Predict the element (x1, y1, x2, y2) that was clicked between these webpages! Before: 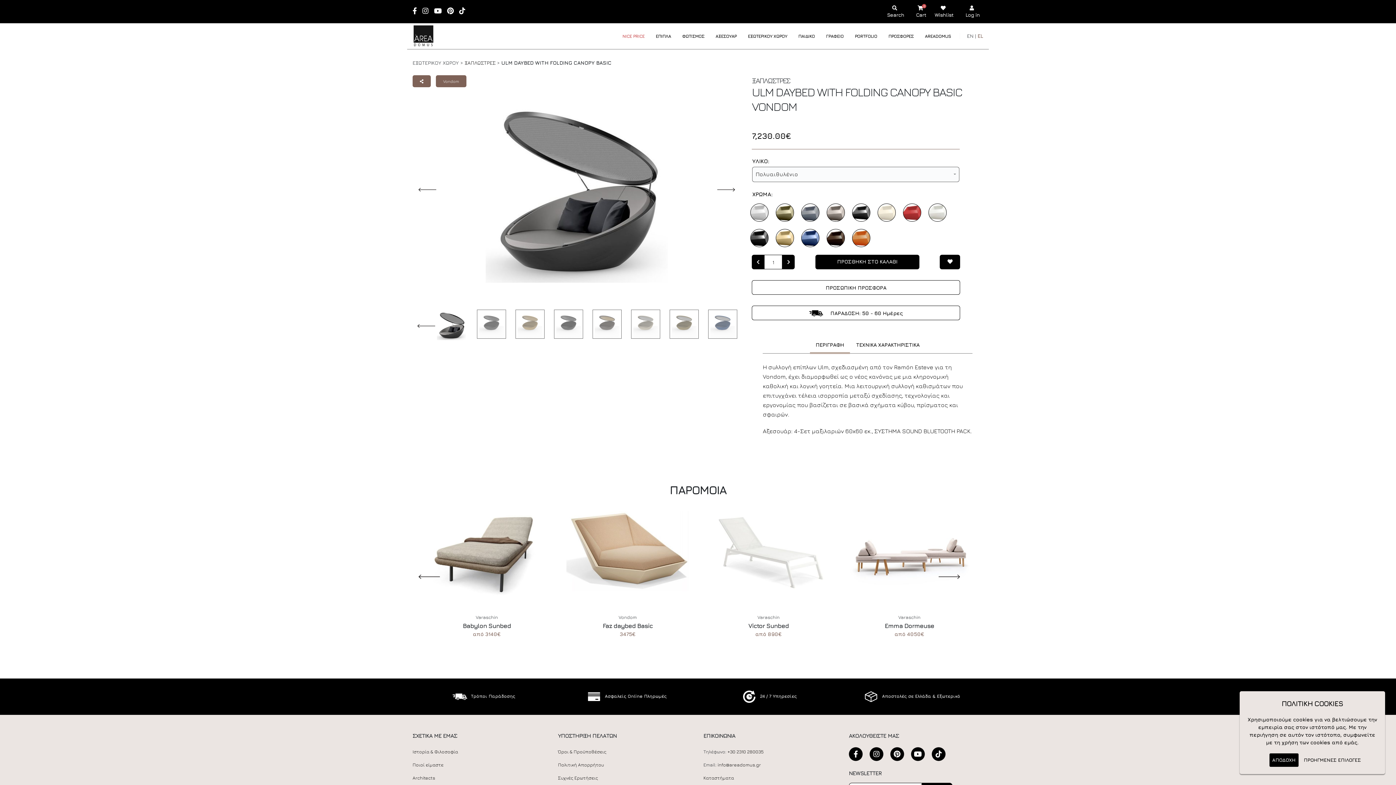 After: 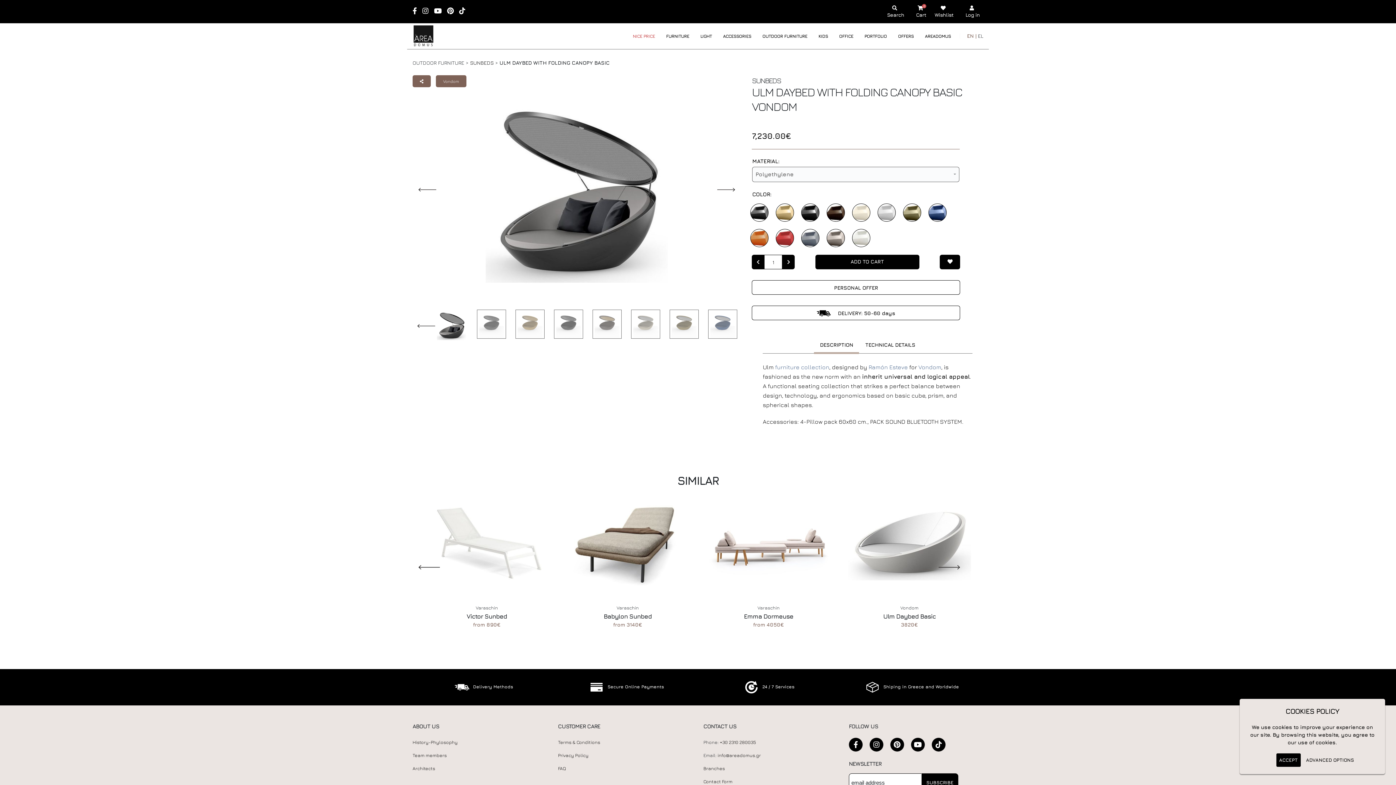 Action: bbox: (967, 31, 976, 40) label: EN |